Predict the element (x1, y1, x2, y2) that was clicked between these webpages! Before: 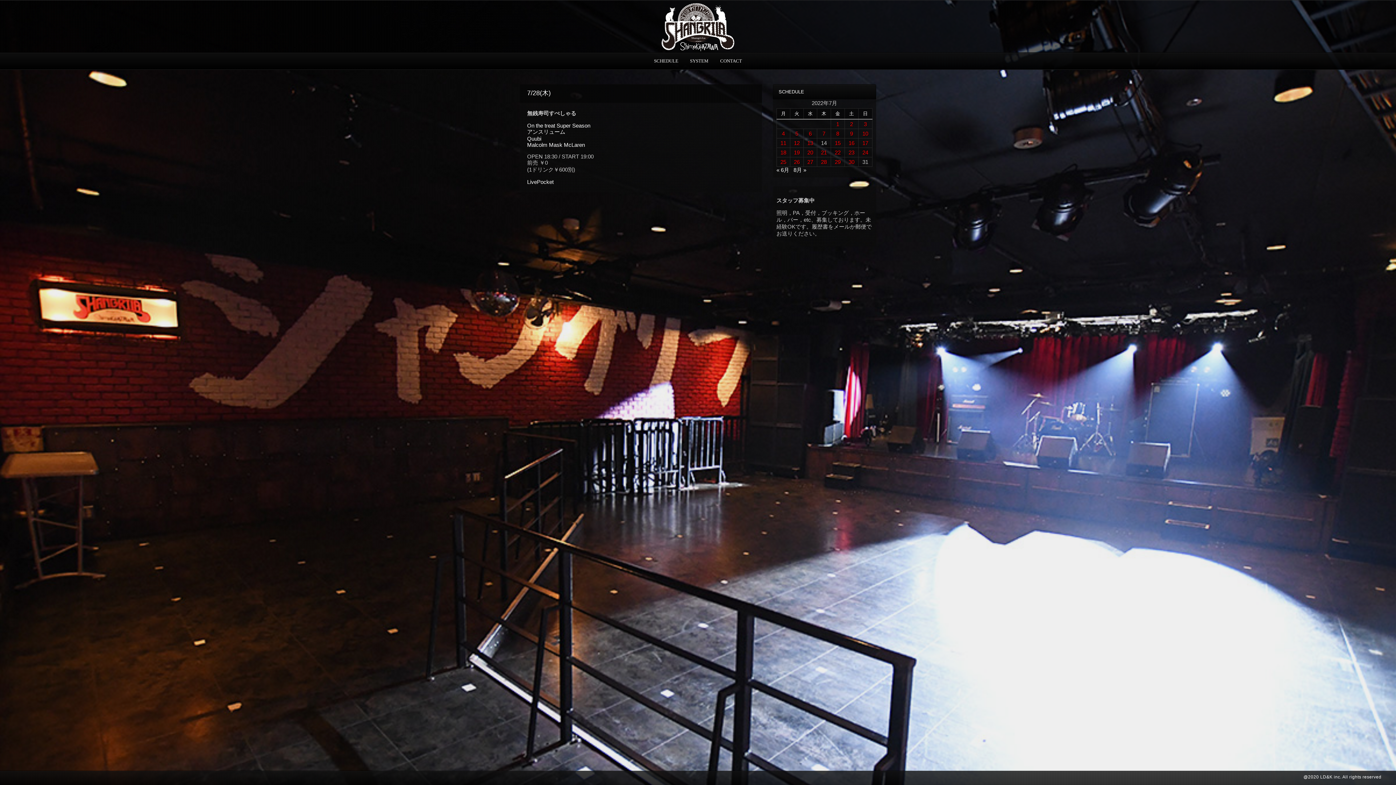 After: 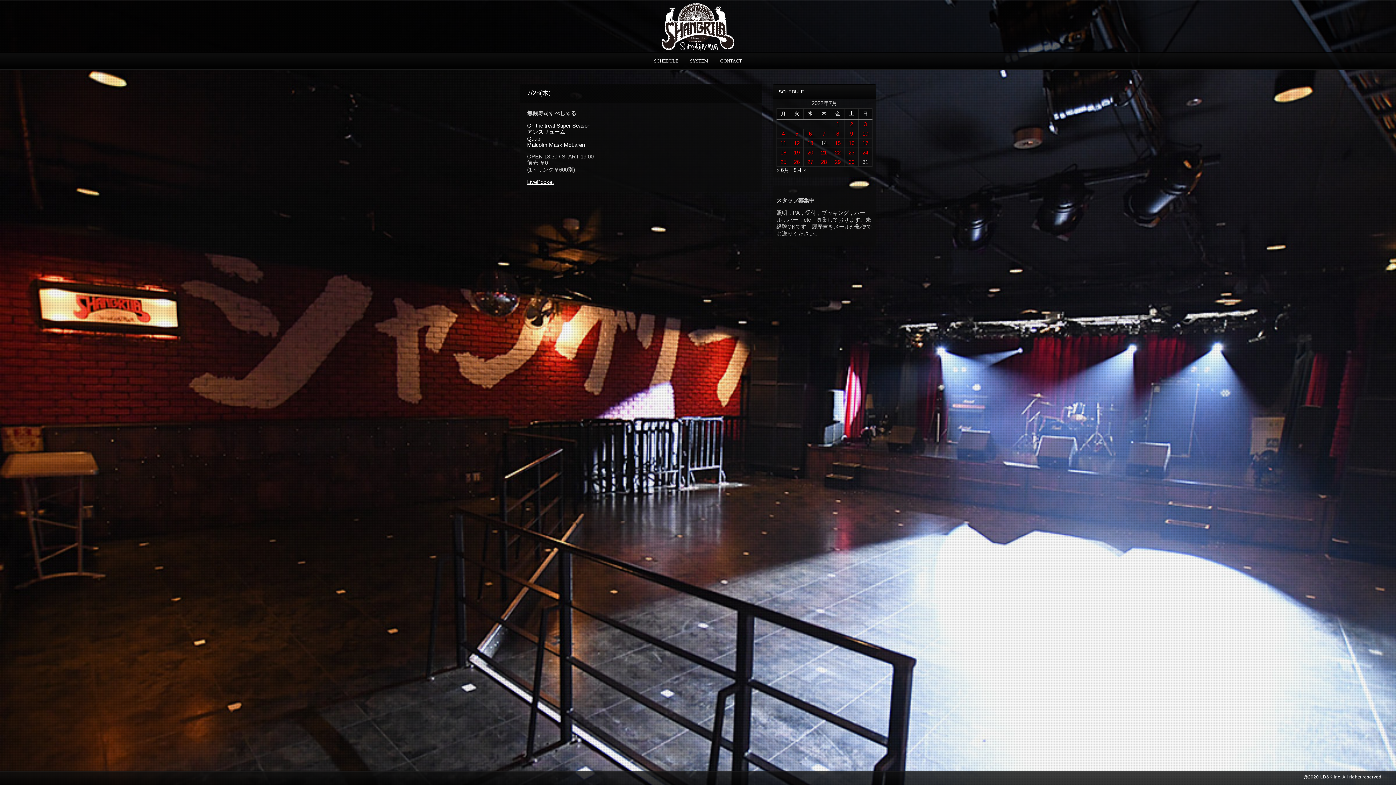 Action: bbox: (527, 178, 553, 185) label: LivePocket